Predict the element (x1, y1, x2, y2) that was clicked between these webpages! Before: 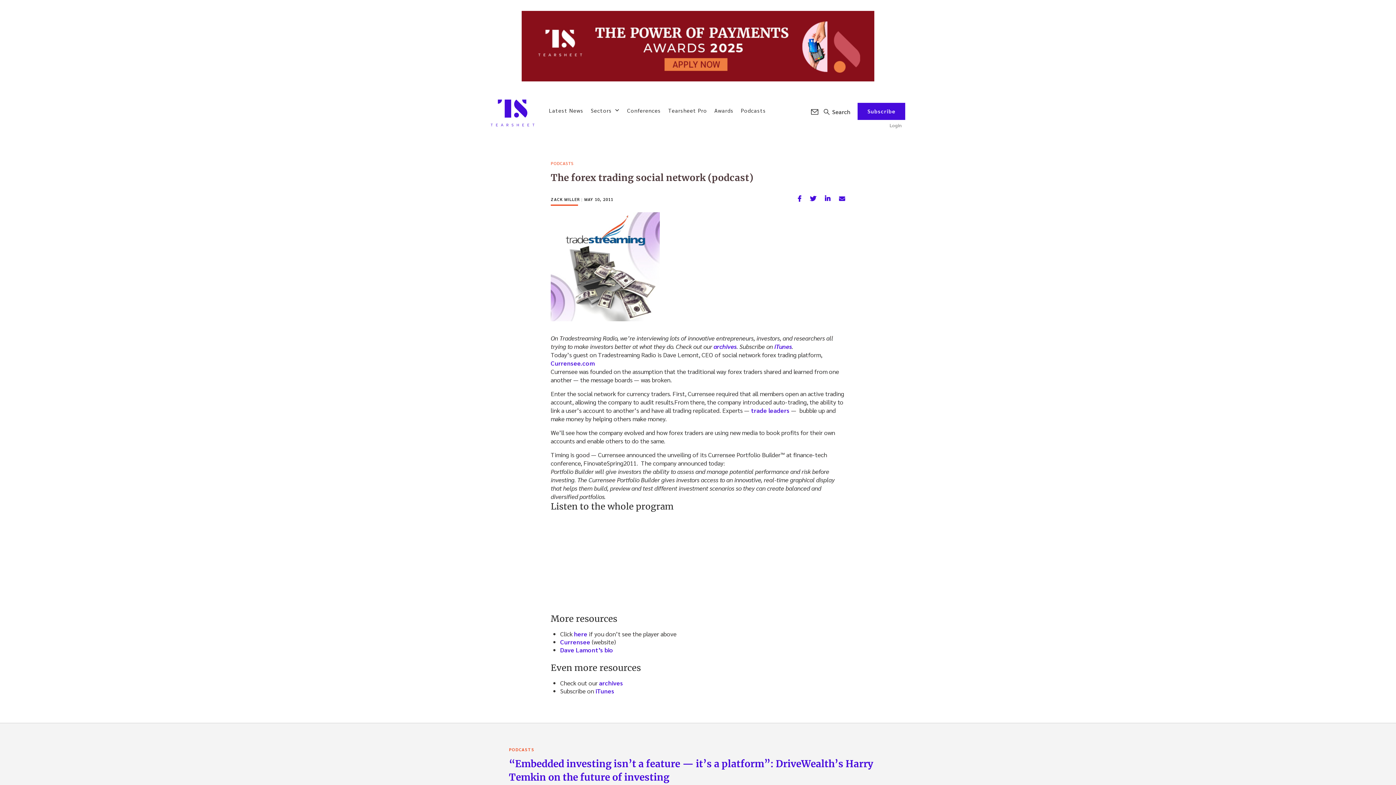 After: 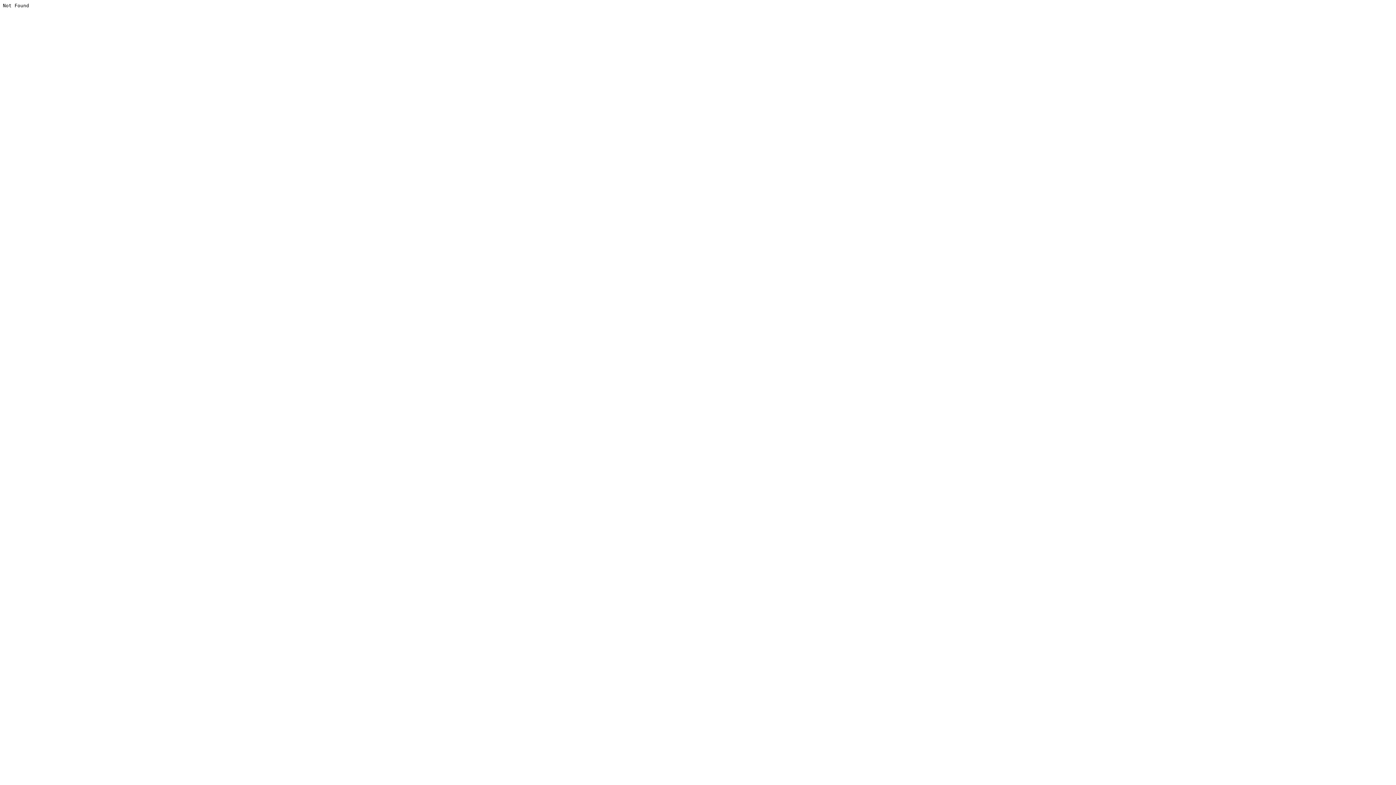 Action: bbox: (574, 630, 587, 638) label: here